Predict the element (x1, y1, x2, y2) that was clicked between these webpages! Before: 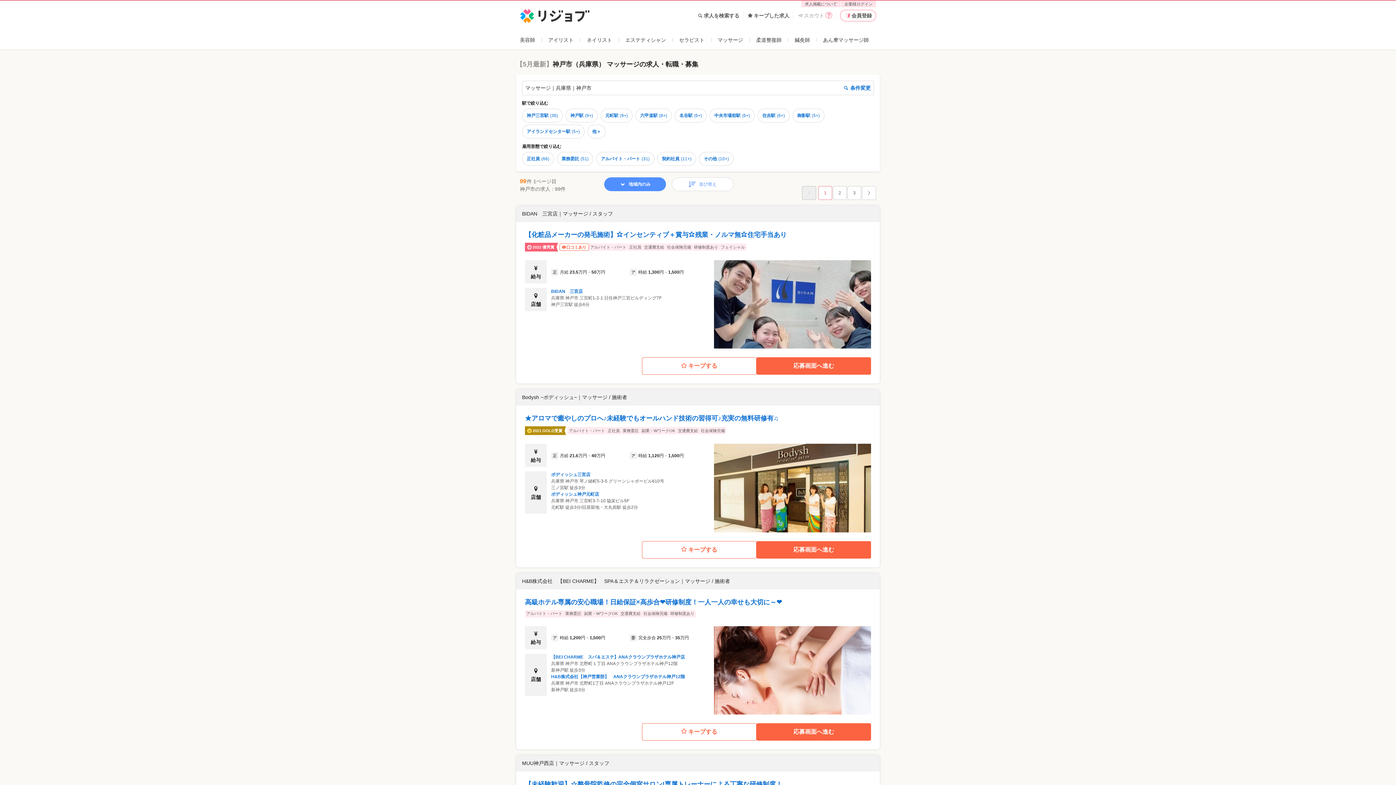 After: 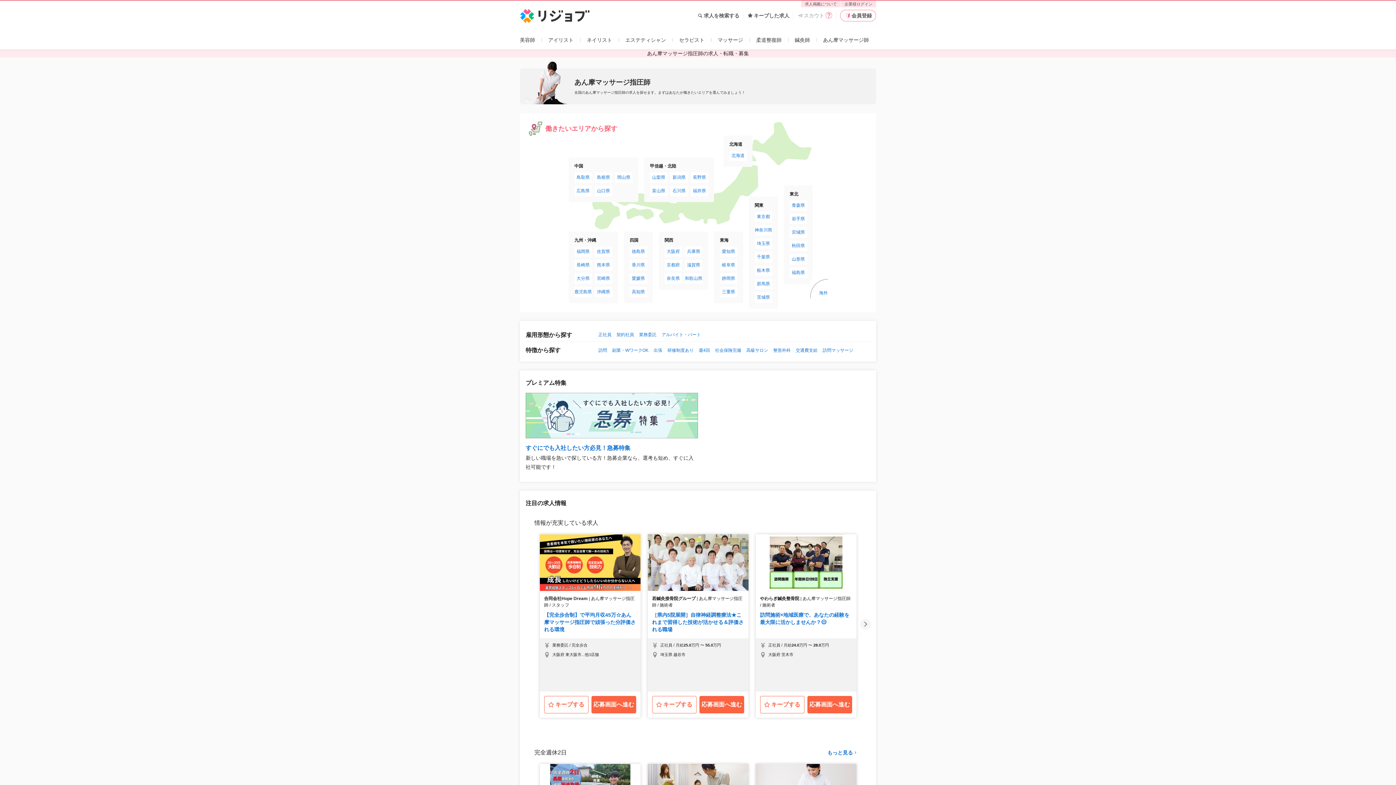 Action: bbox: (823, 37, 869, 42) label: あん摩マッサージ師